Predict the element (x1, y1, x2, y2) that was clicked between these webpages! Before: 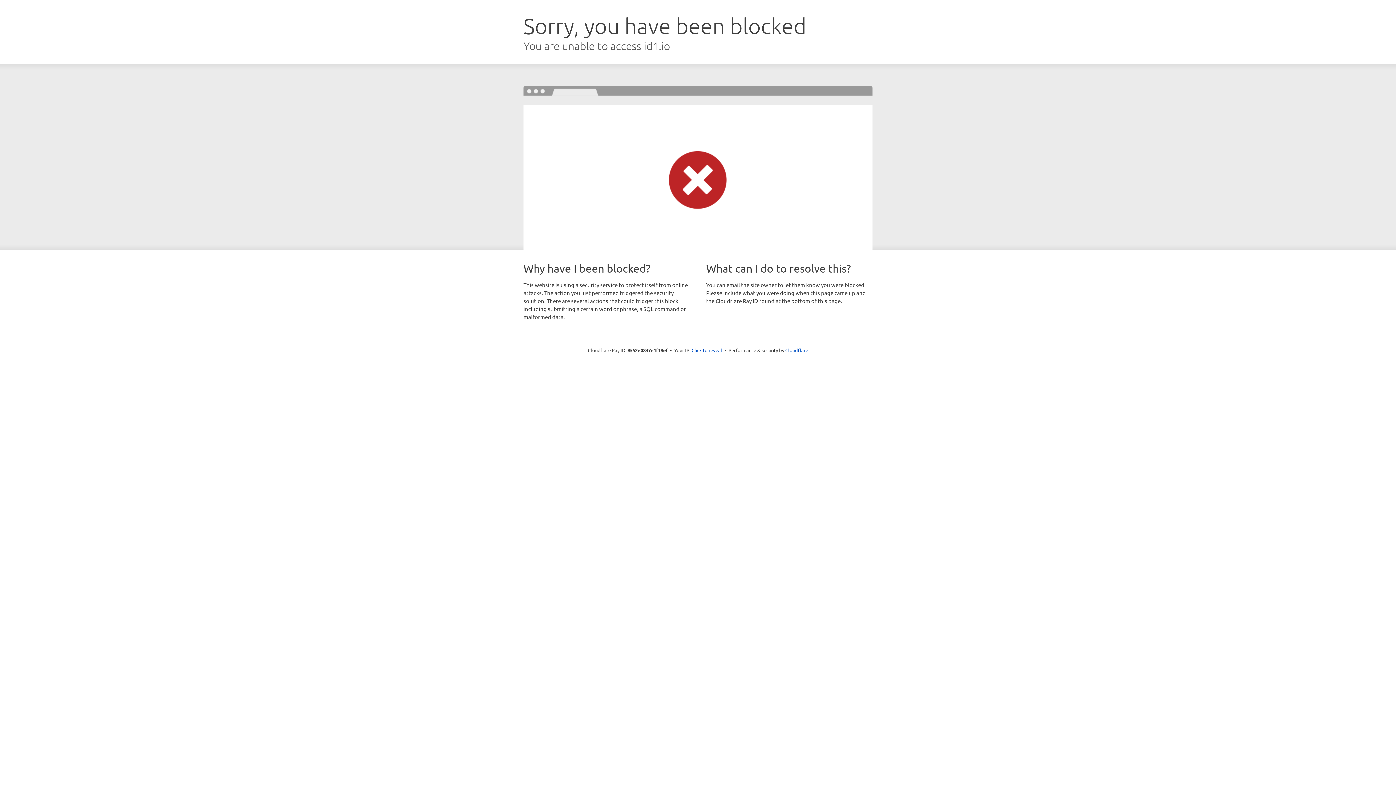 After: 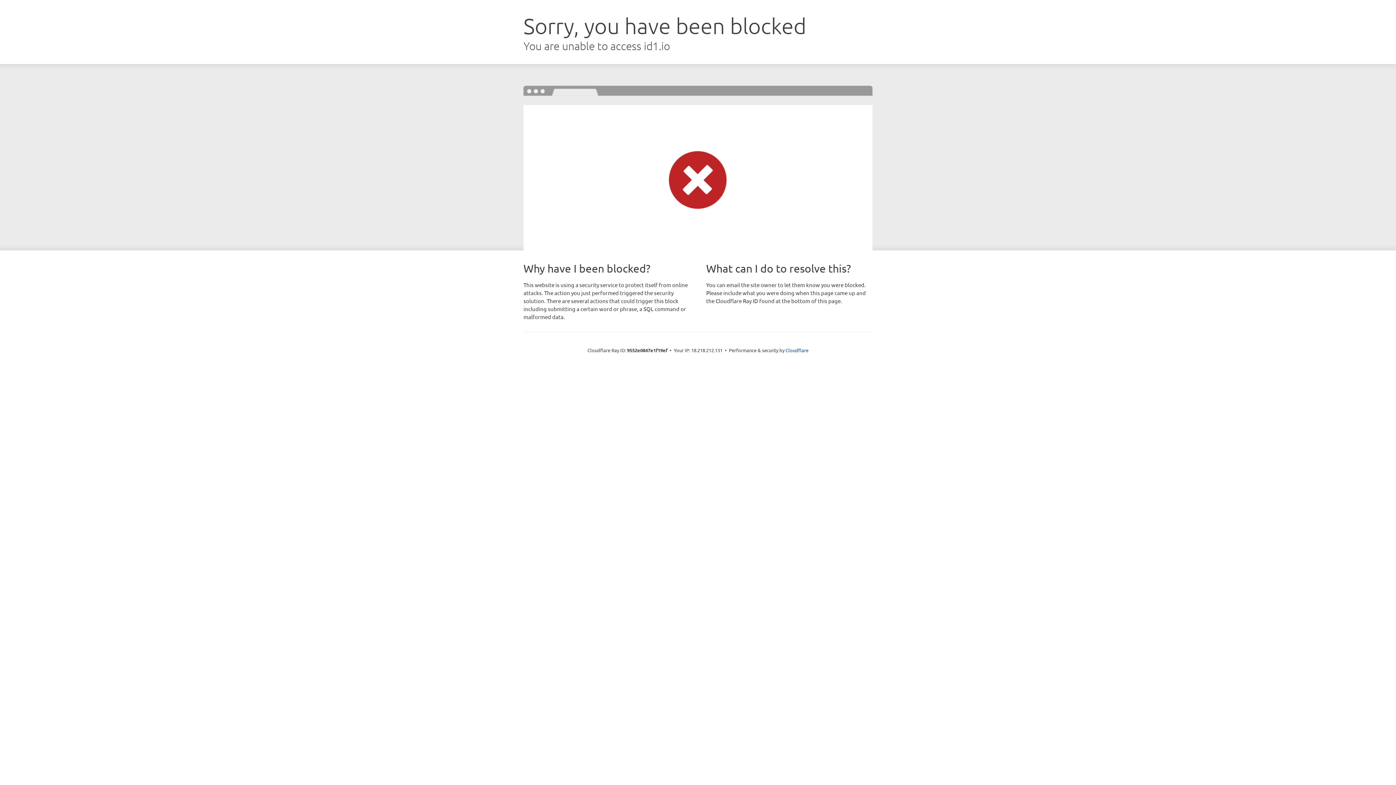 Action: label: Click to reveal bbox: (691, 346, 722, 353)